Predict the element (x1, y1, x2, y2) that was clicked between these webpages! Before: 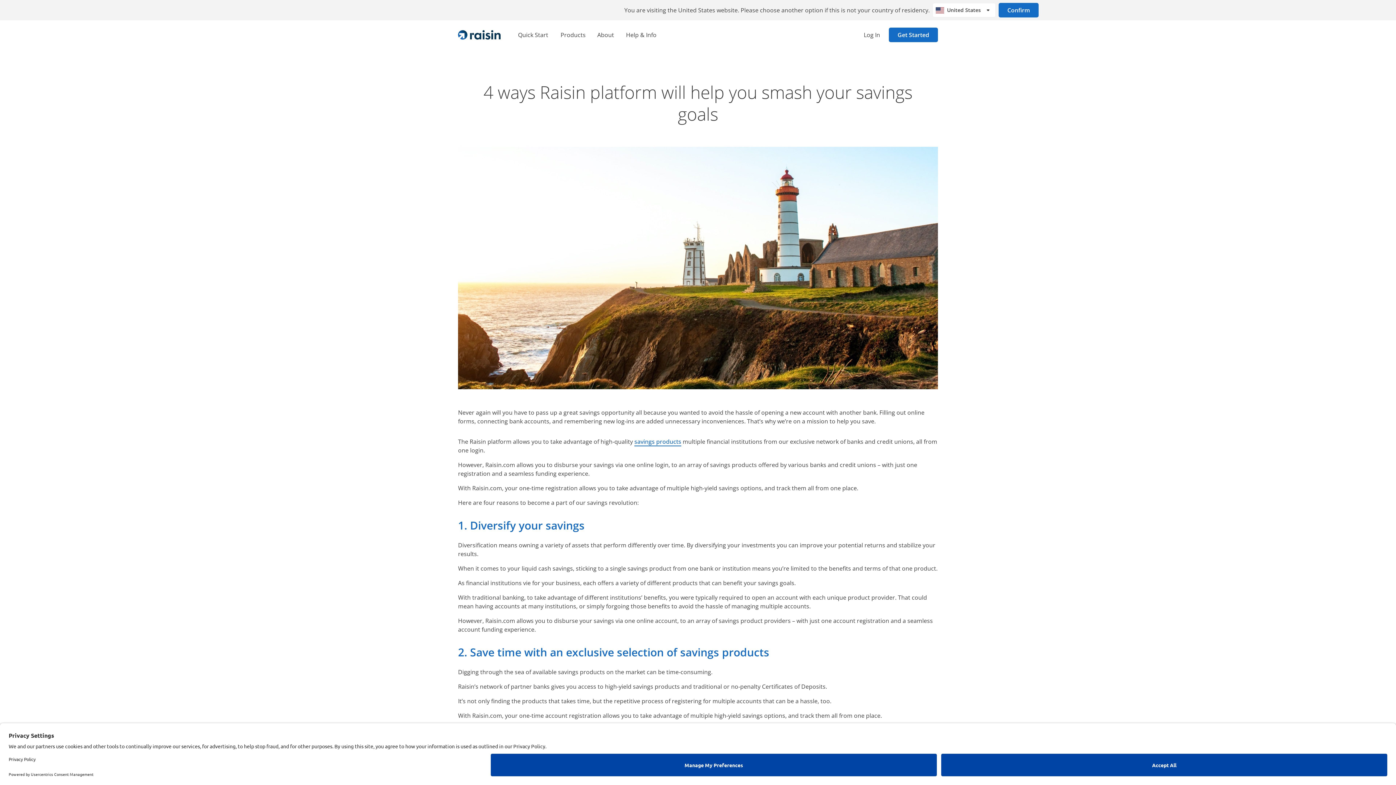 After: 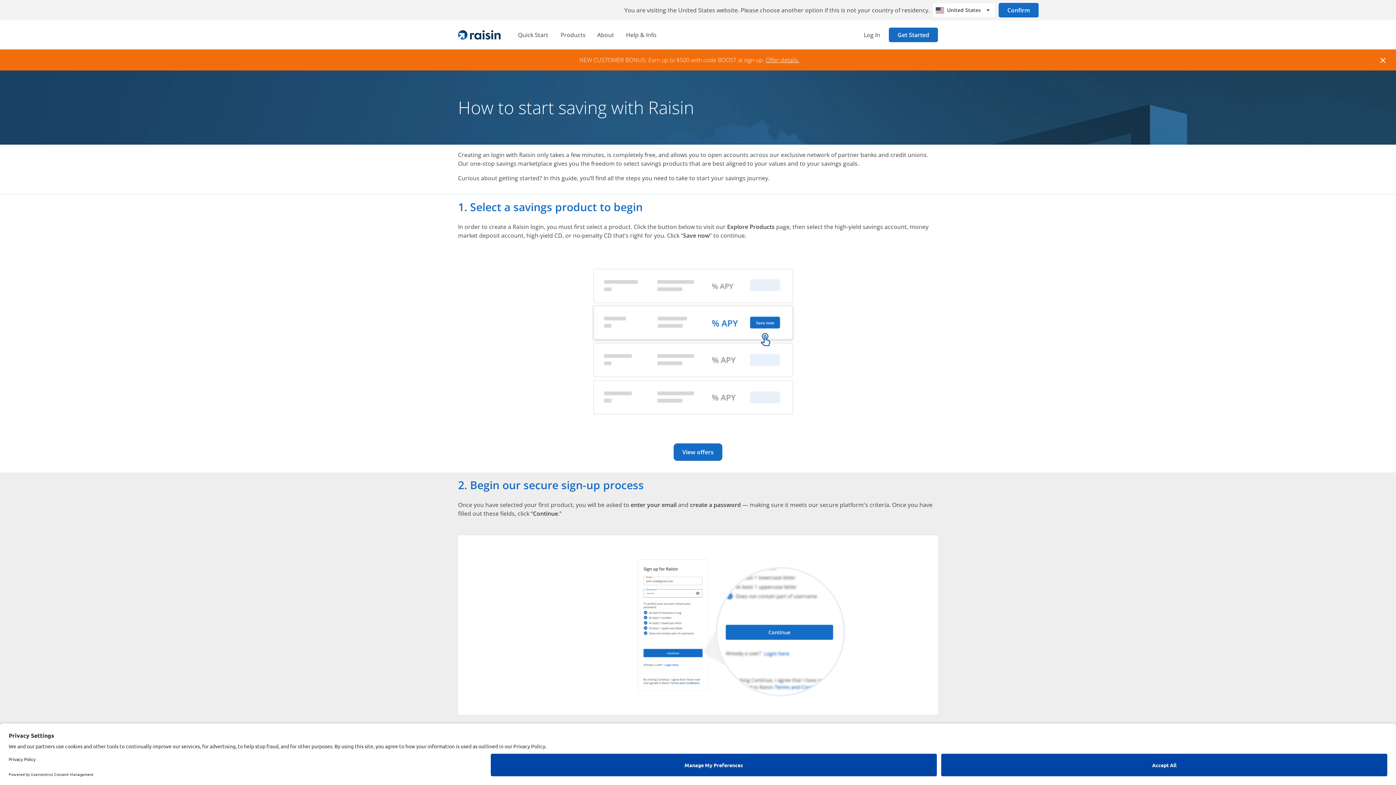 Action: label: Quick Start bbox: (512, 27, 554, 42)